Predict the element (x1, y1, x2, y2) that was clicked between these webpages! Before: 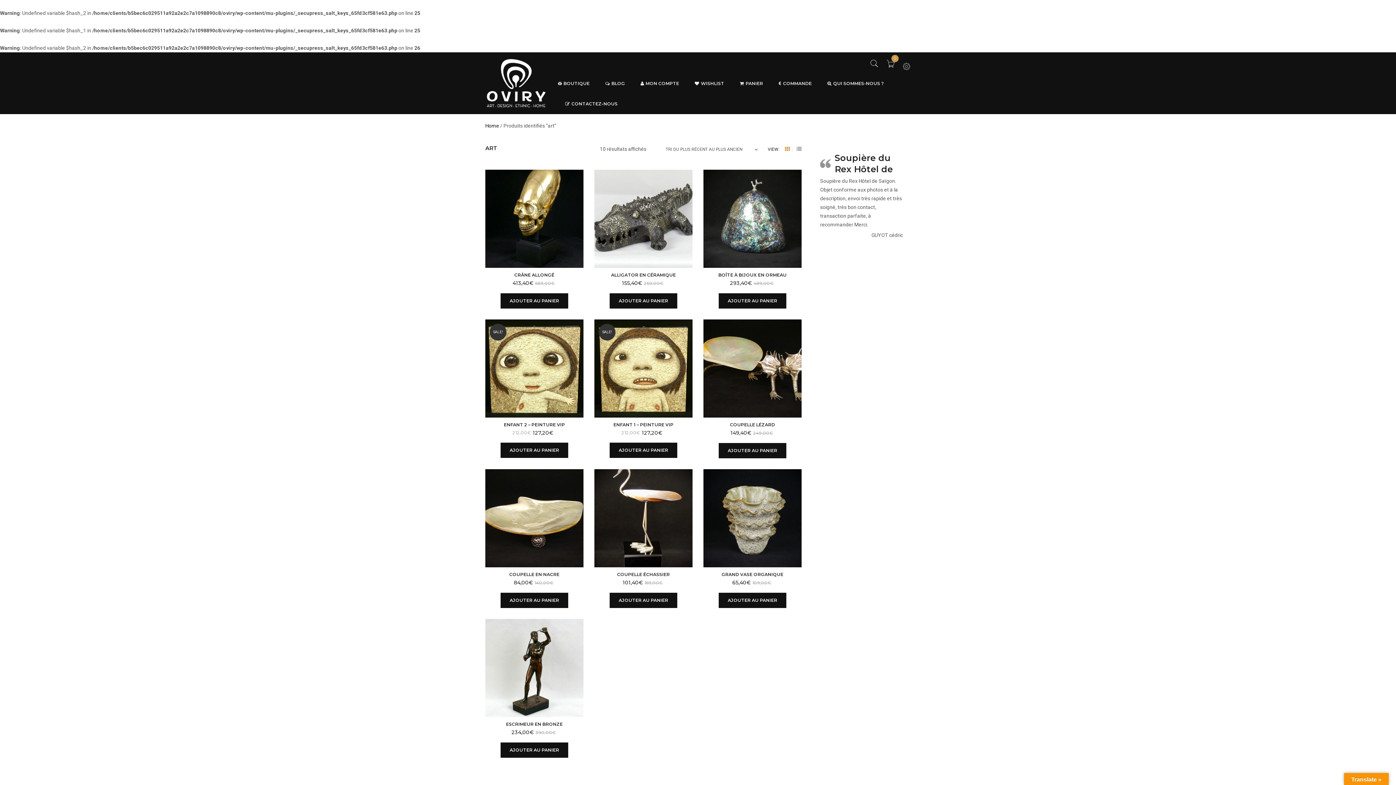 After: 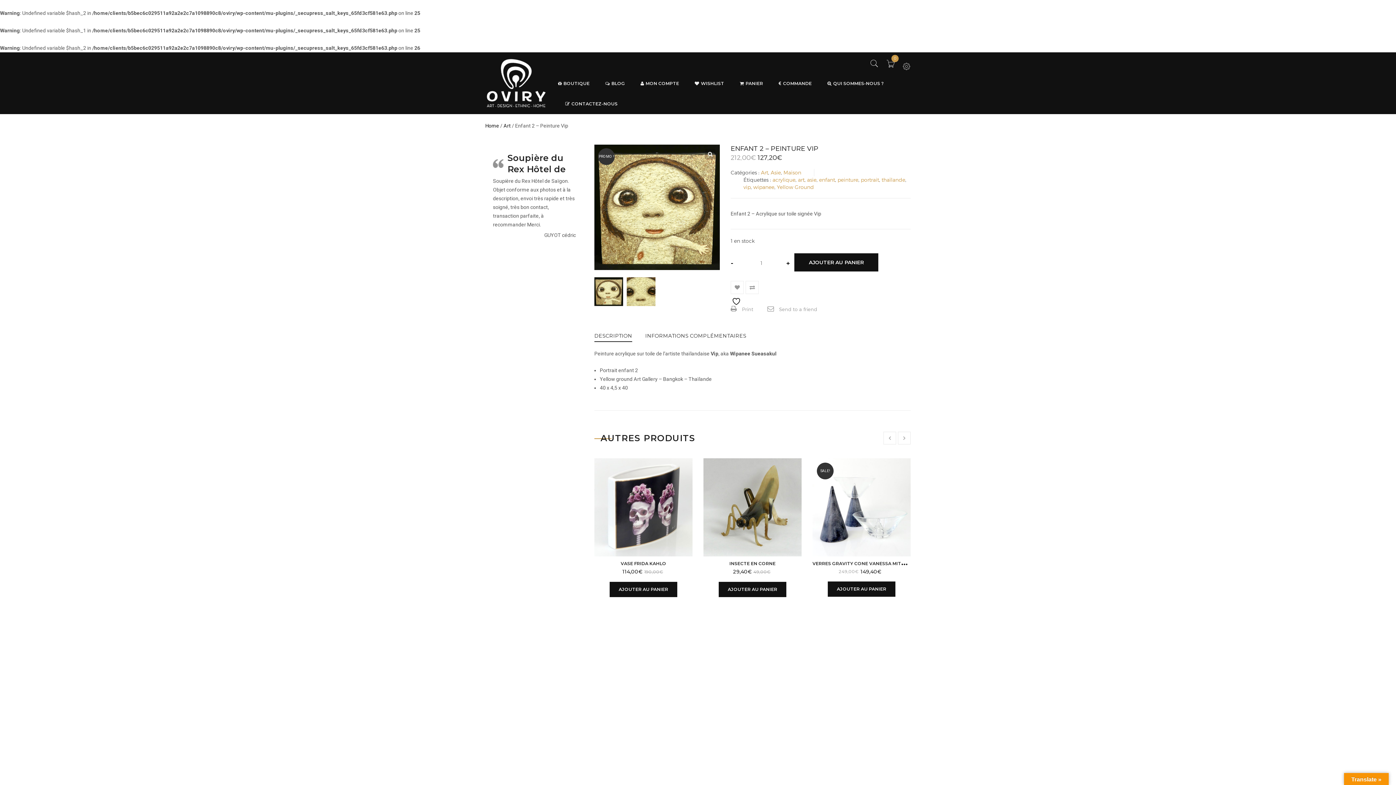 Action: bbox: (503, 422, 565, 427) label: ENFANT 2 – PEINTURE VIP